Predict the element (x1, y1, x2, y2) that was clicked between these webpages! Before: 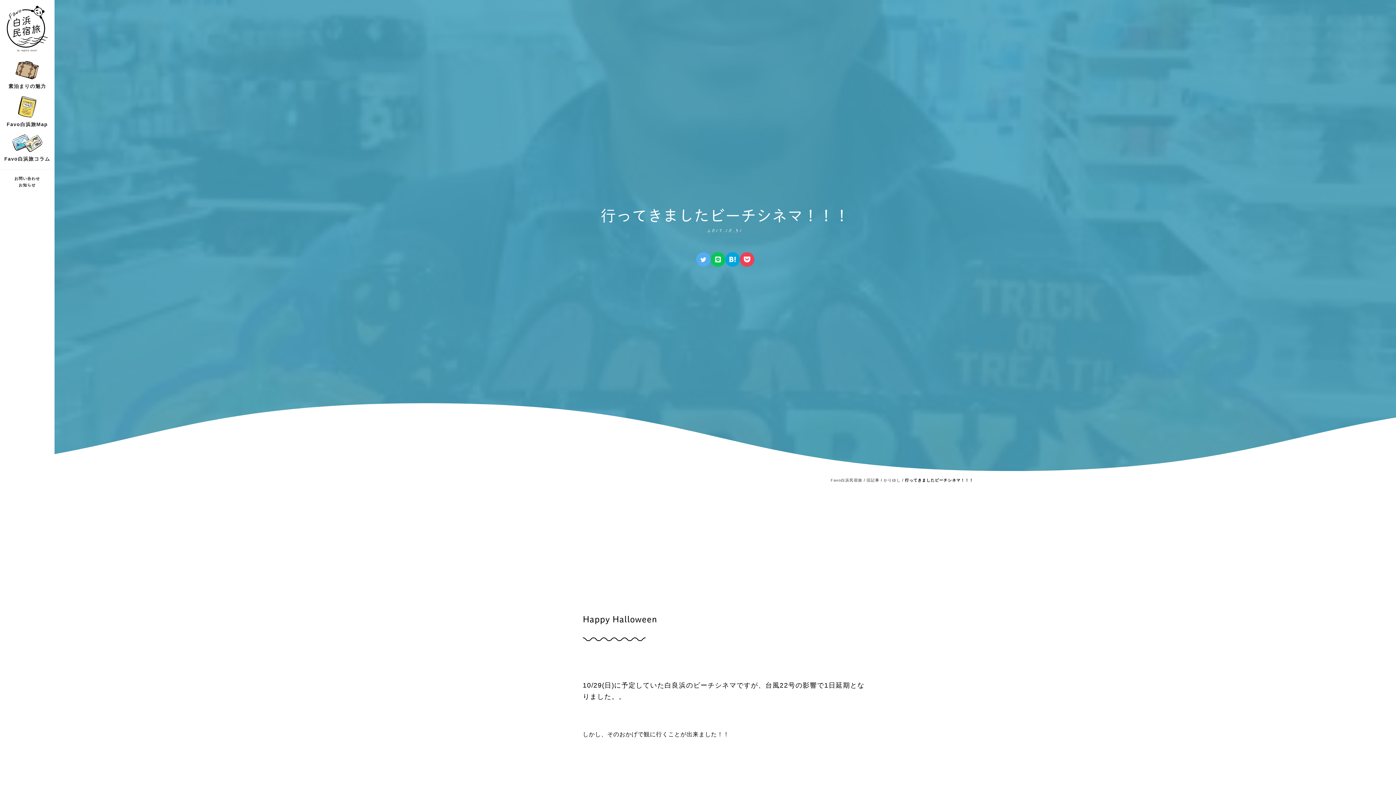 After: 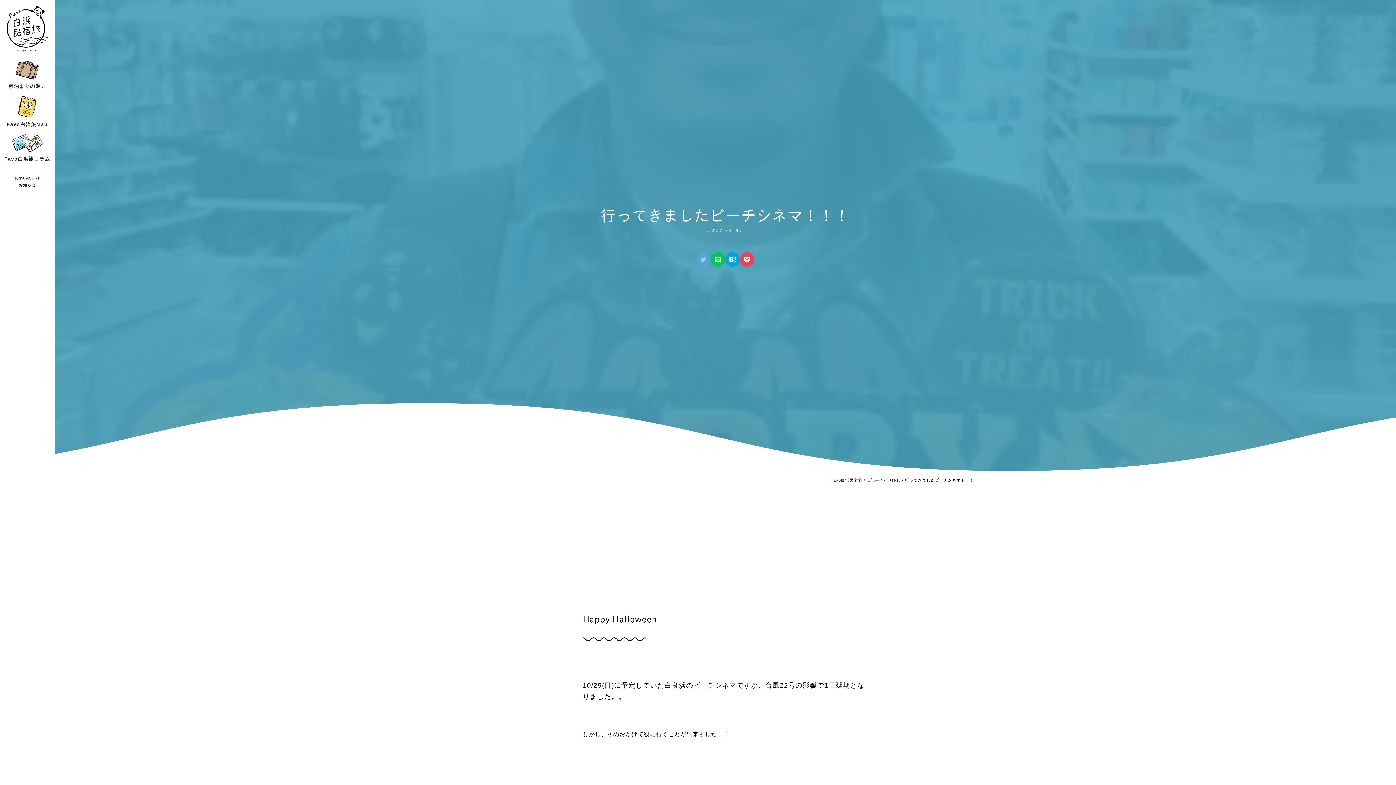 Action: bbox: (696, 252, 710, 266)